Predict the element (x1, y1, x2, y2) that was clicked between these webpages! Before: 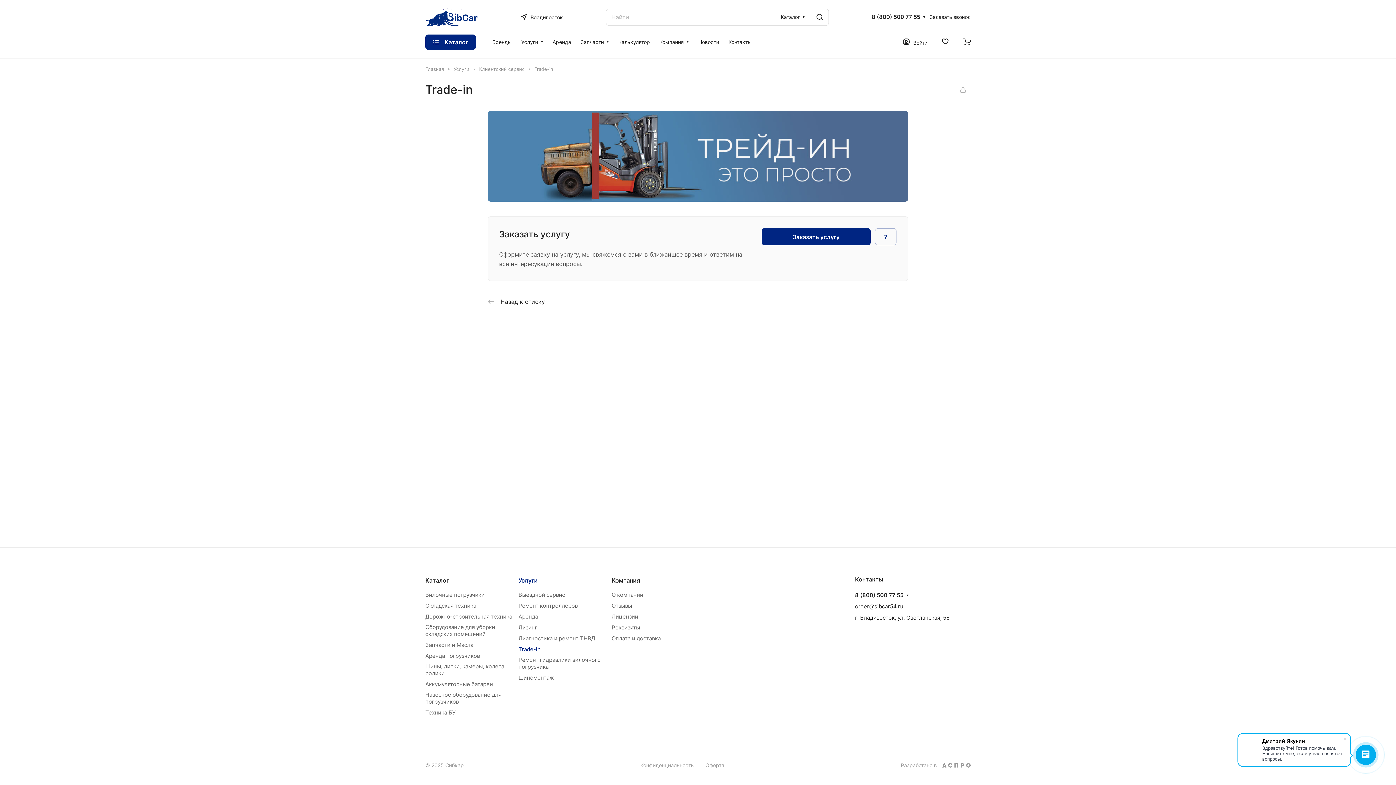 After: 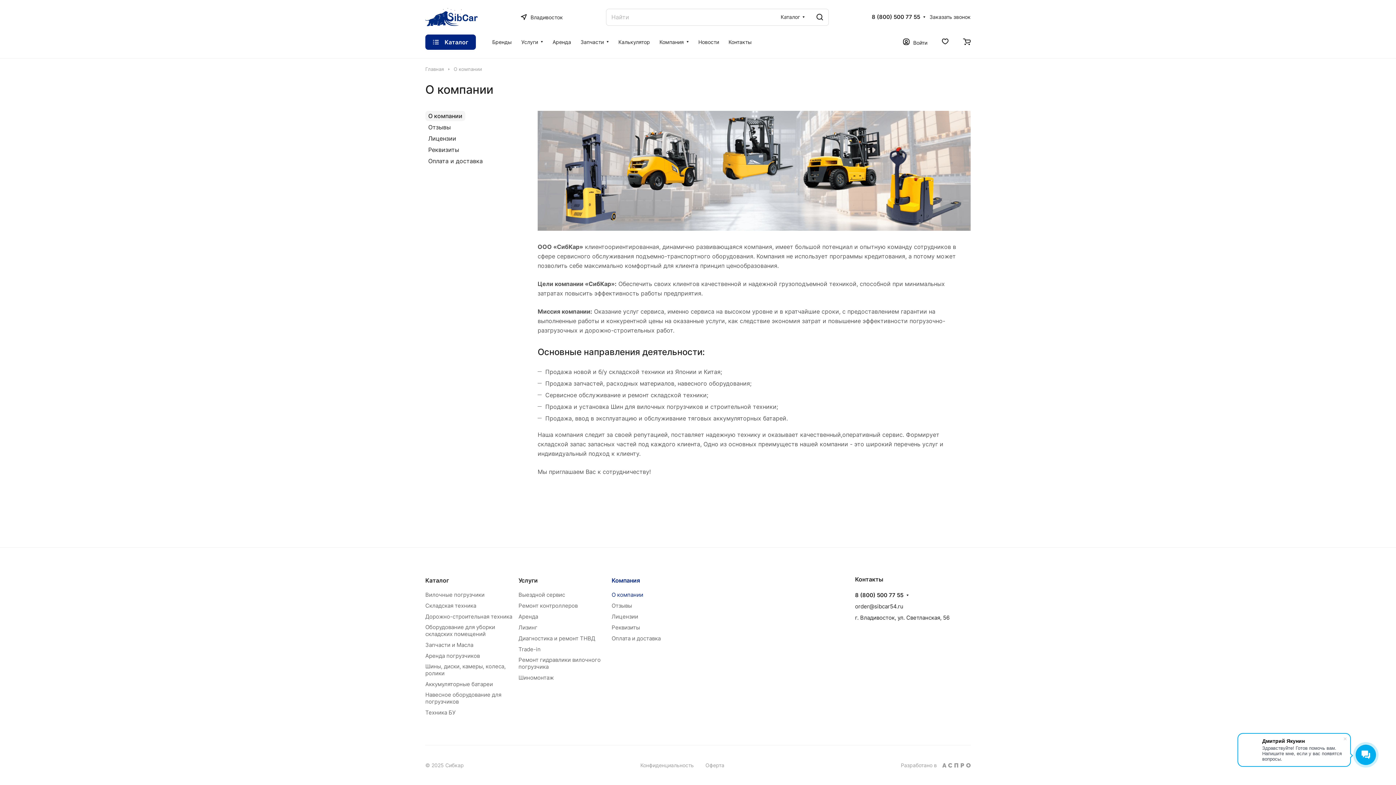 Action: bbox: (654, 34, 693, 49) label: Компания